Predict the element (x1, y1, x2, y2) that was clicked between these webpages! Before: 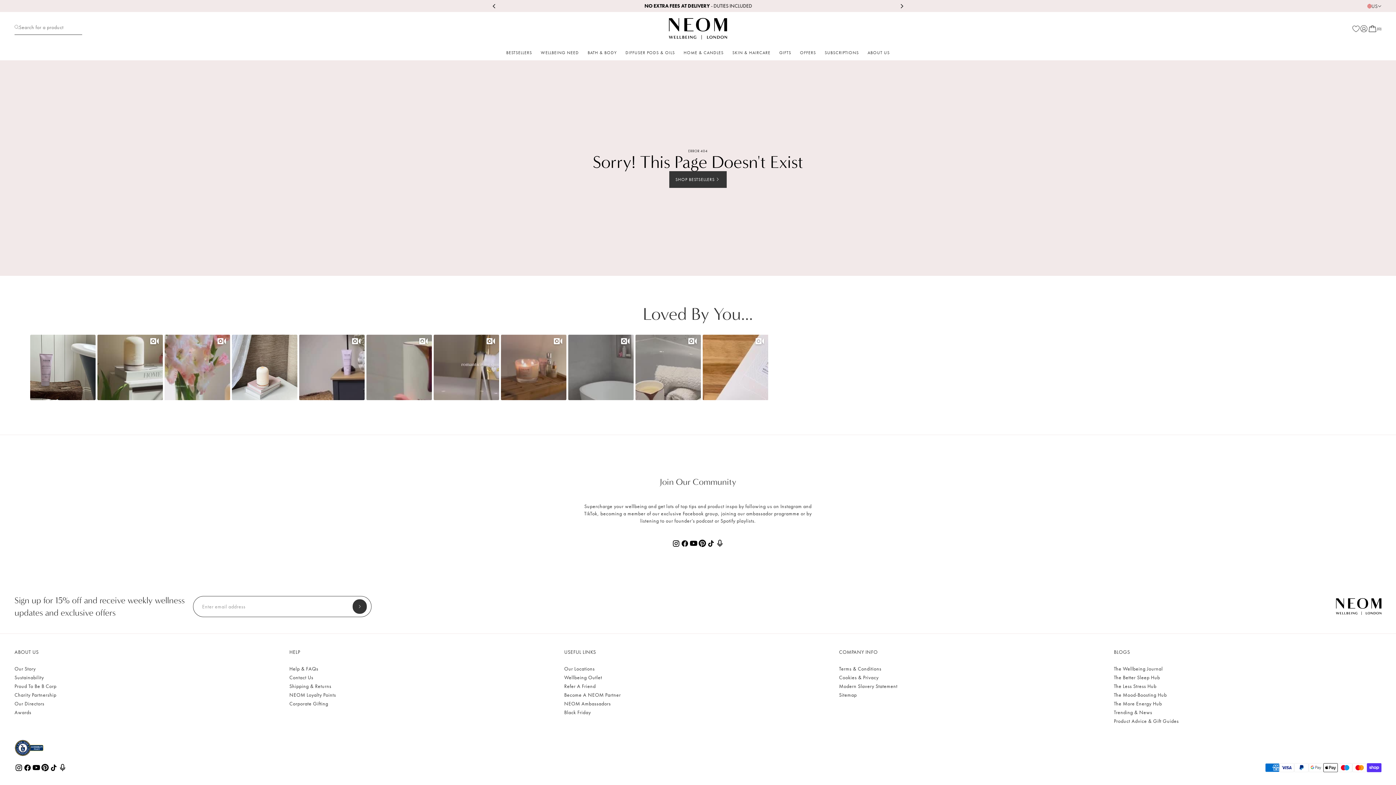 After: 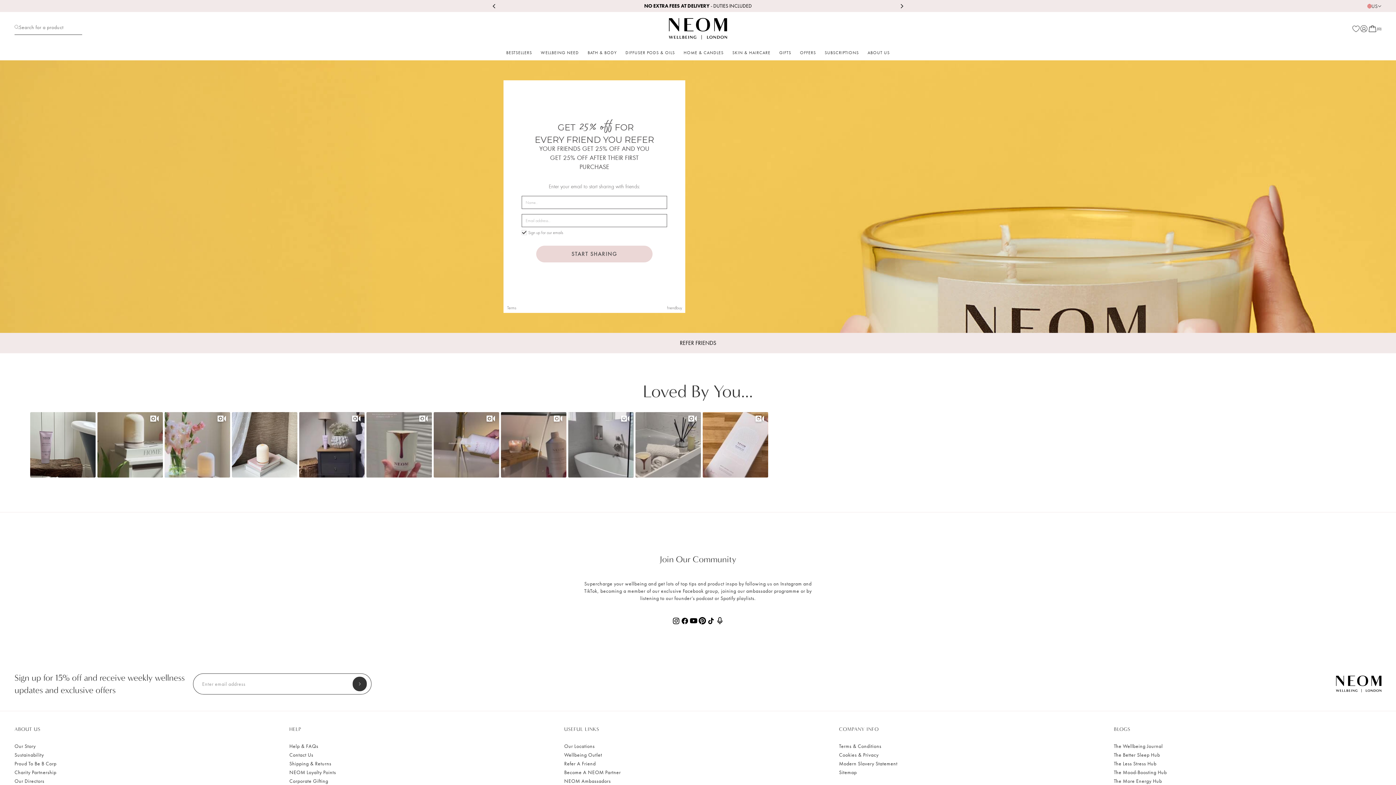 Action: label: Refer A Friend bbox: (564, 683, 595, 689)